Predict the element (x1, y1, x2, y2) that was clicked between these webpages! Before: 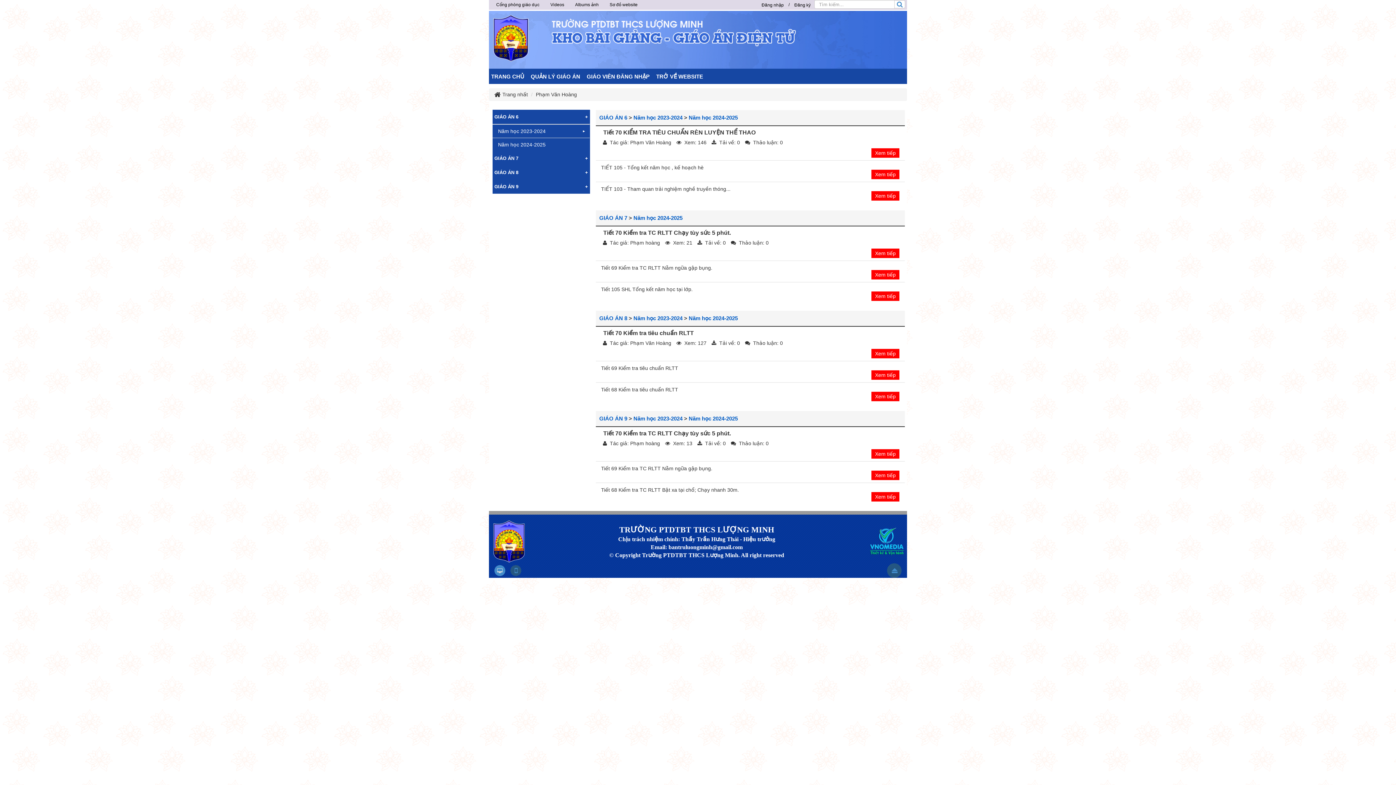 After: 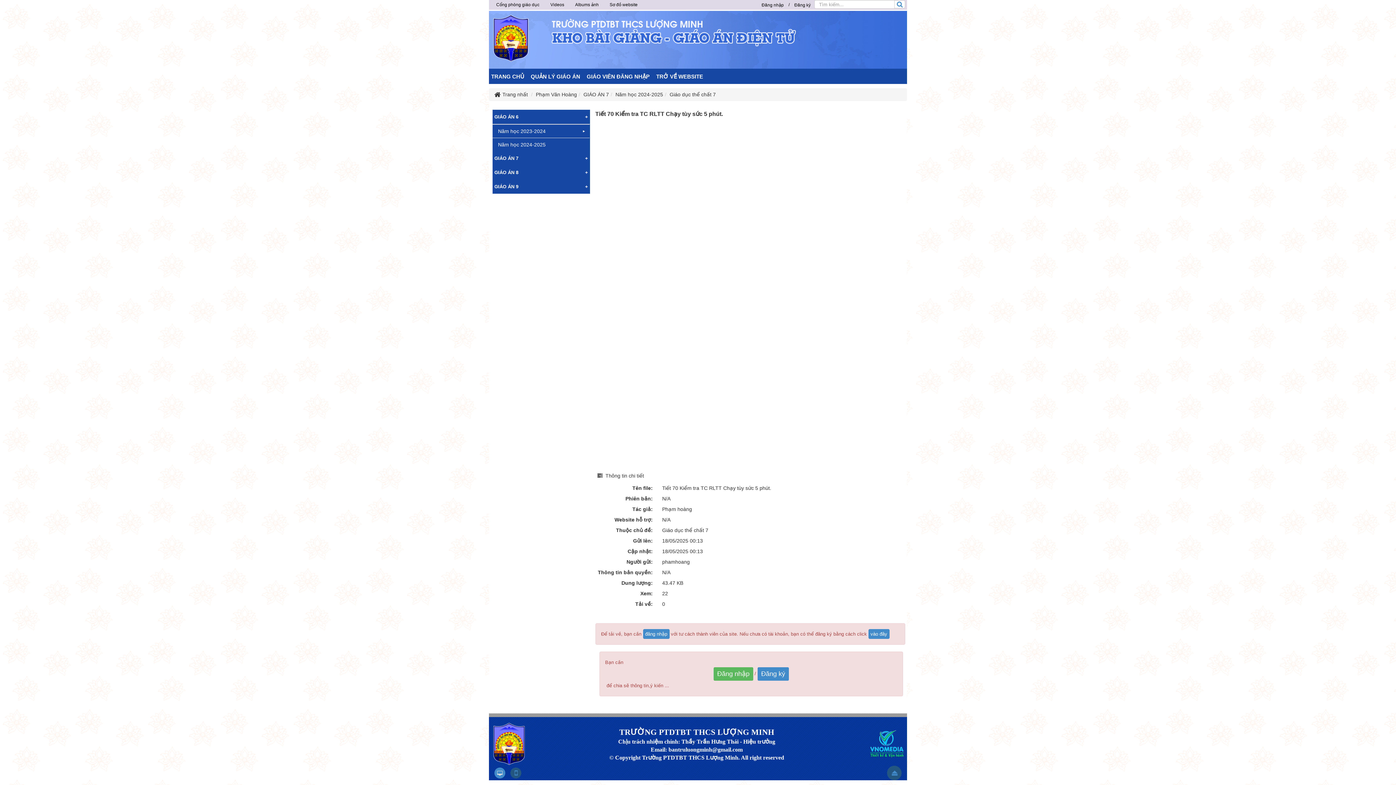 Action: label: Xem tiếp bbox: (871, 248, 899, 258)